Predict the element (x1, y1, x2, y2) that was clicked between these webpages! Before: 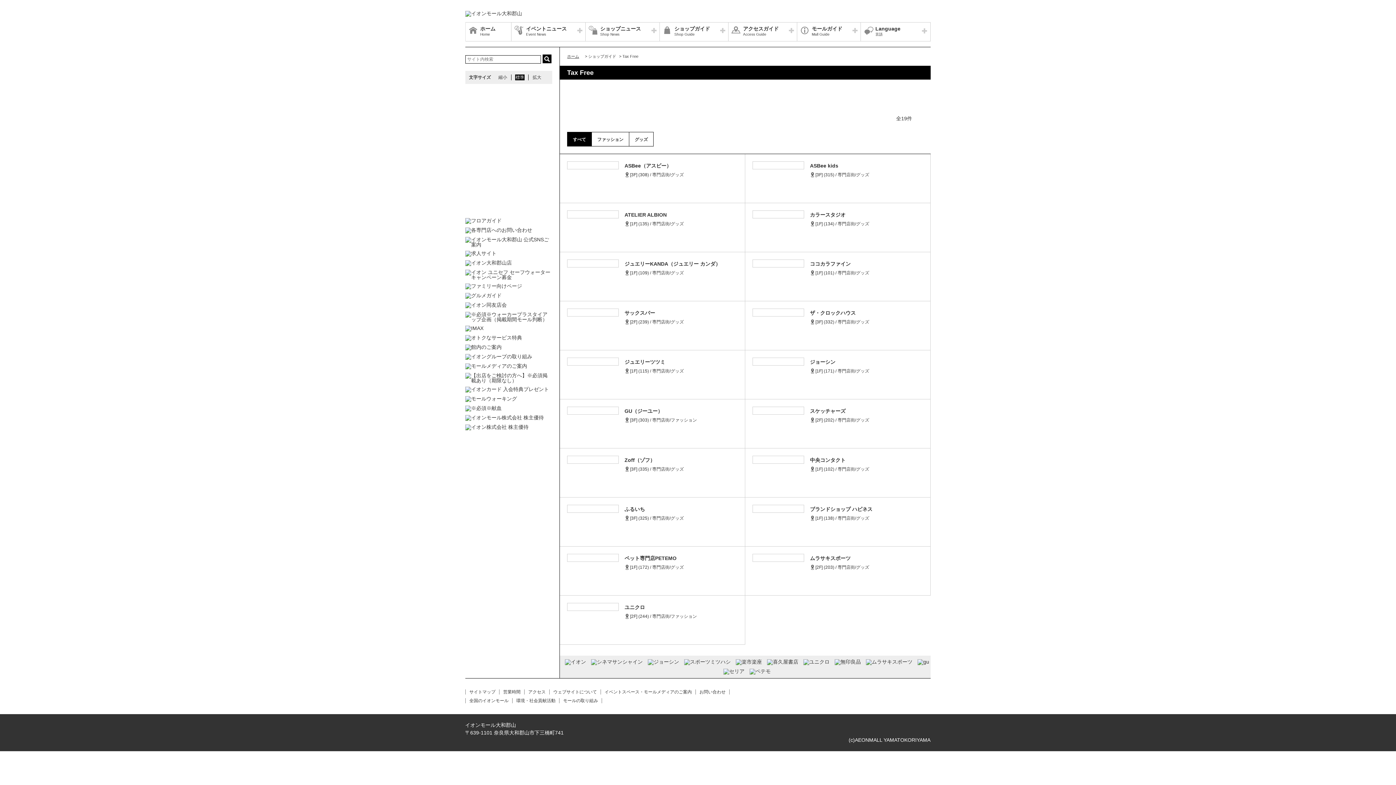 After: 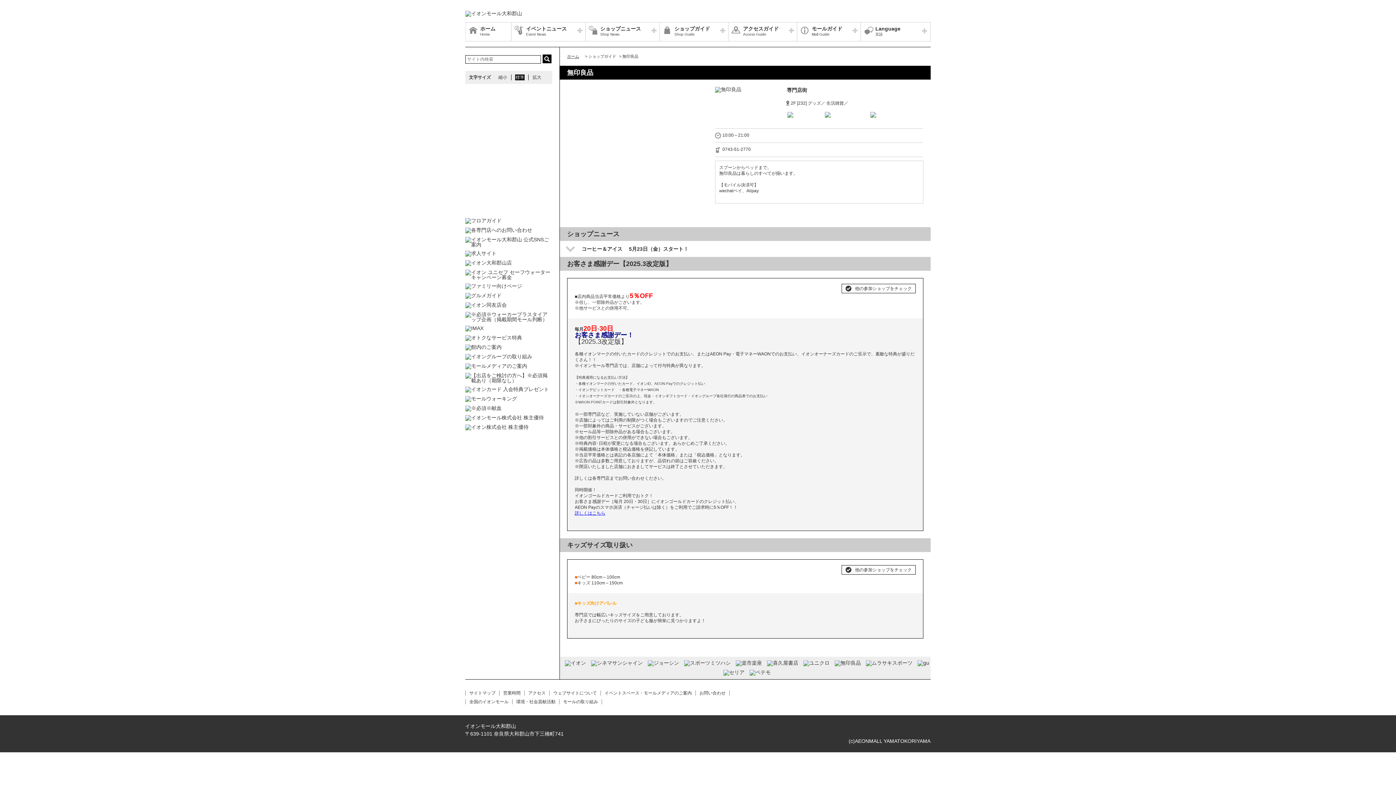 Action: bbox: (834, 659, 861, 665)